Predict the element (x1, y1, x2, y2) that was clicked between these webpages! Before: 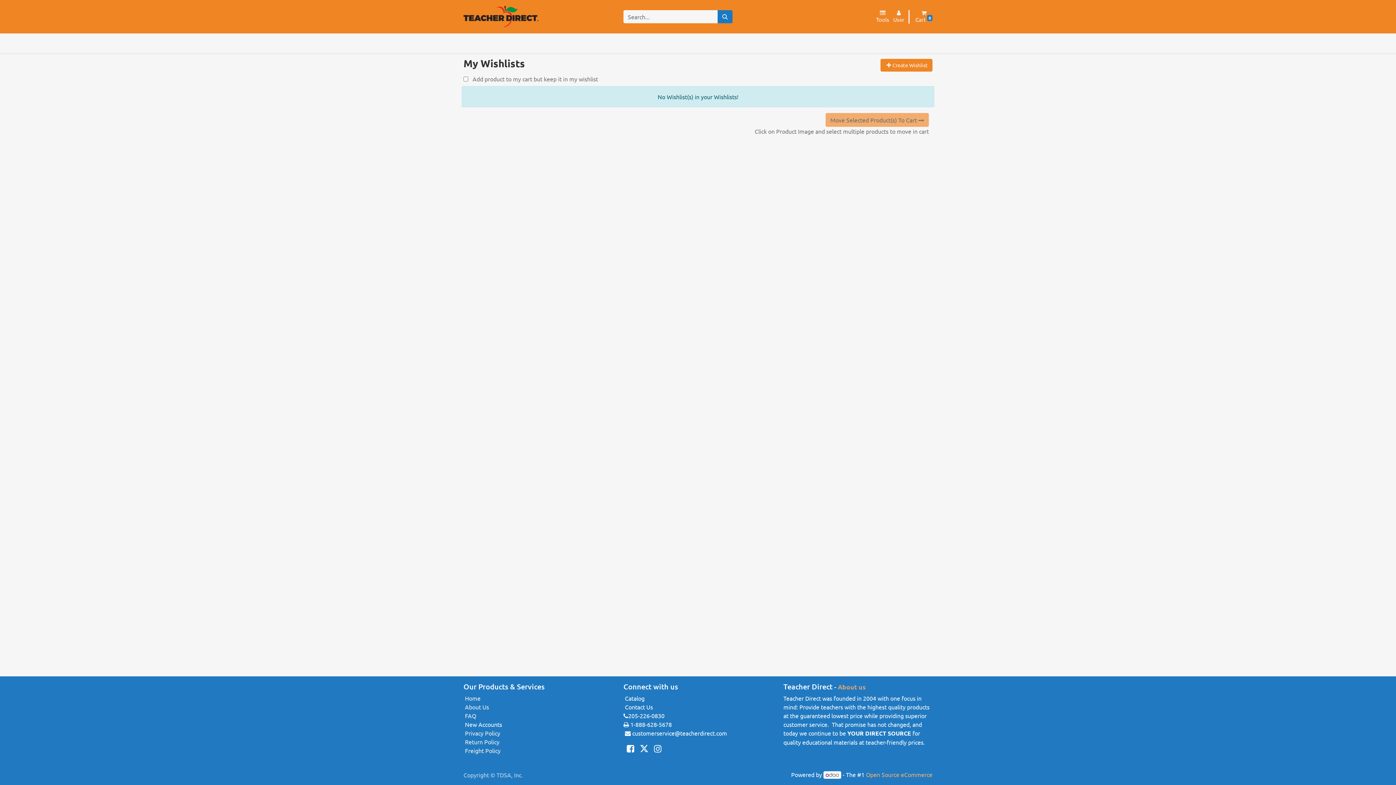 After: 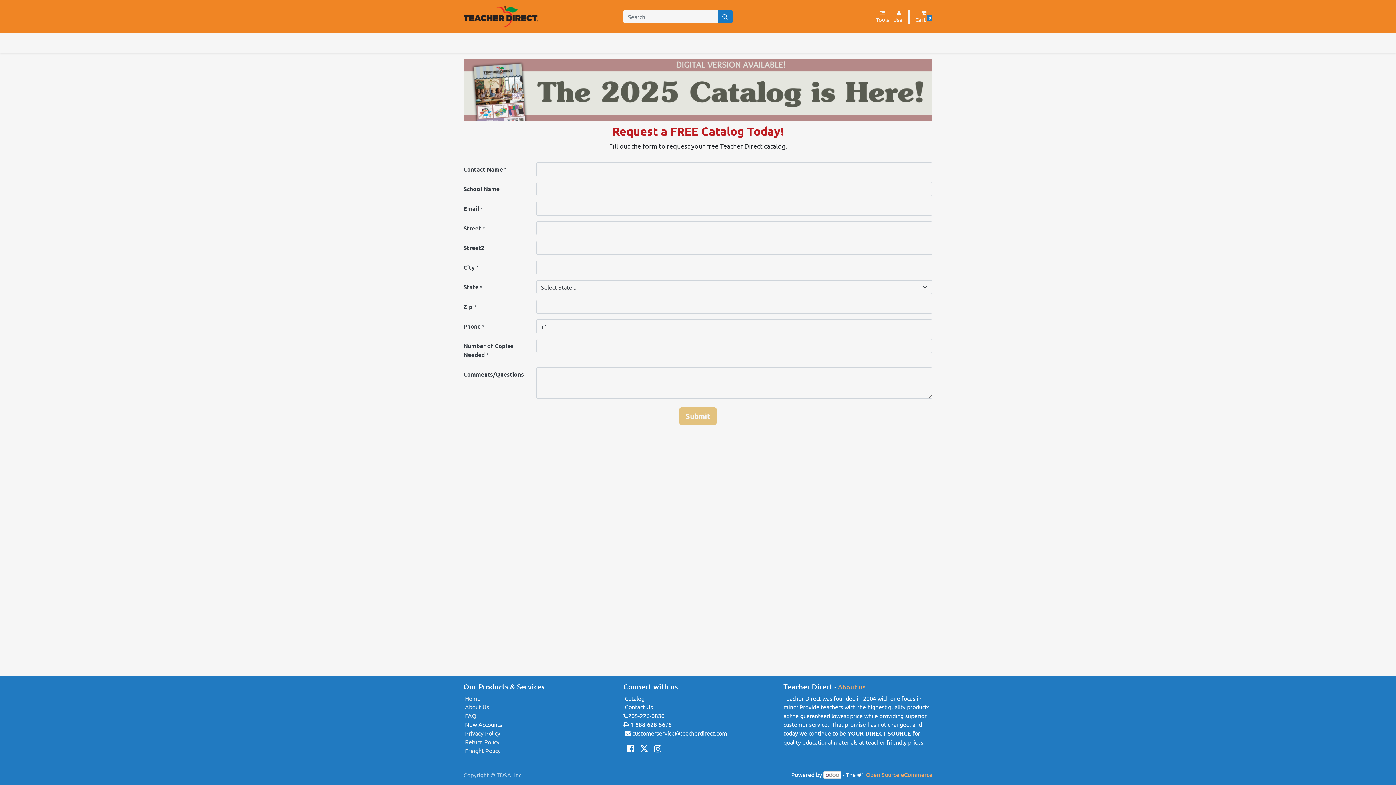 Action: bbox: (623, 694, 646, 702) label: ﻿ Catalog ﻿